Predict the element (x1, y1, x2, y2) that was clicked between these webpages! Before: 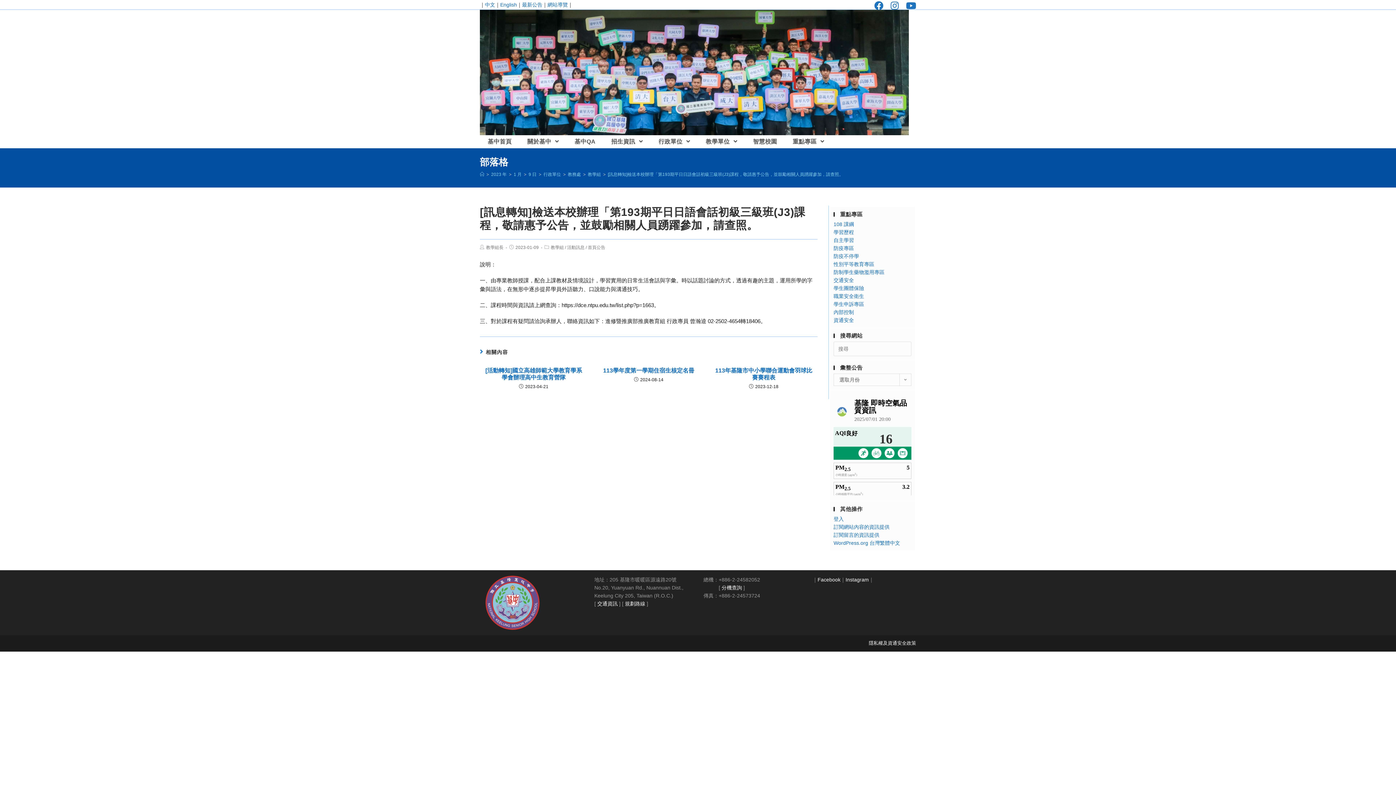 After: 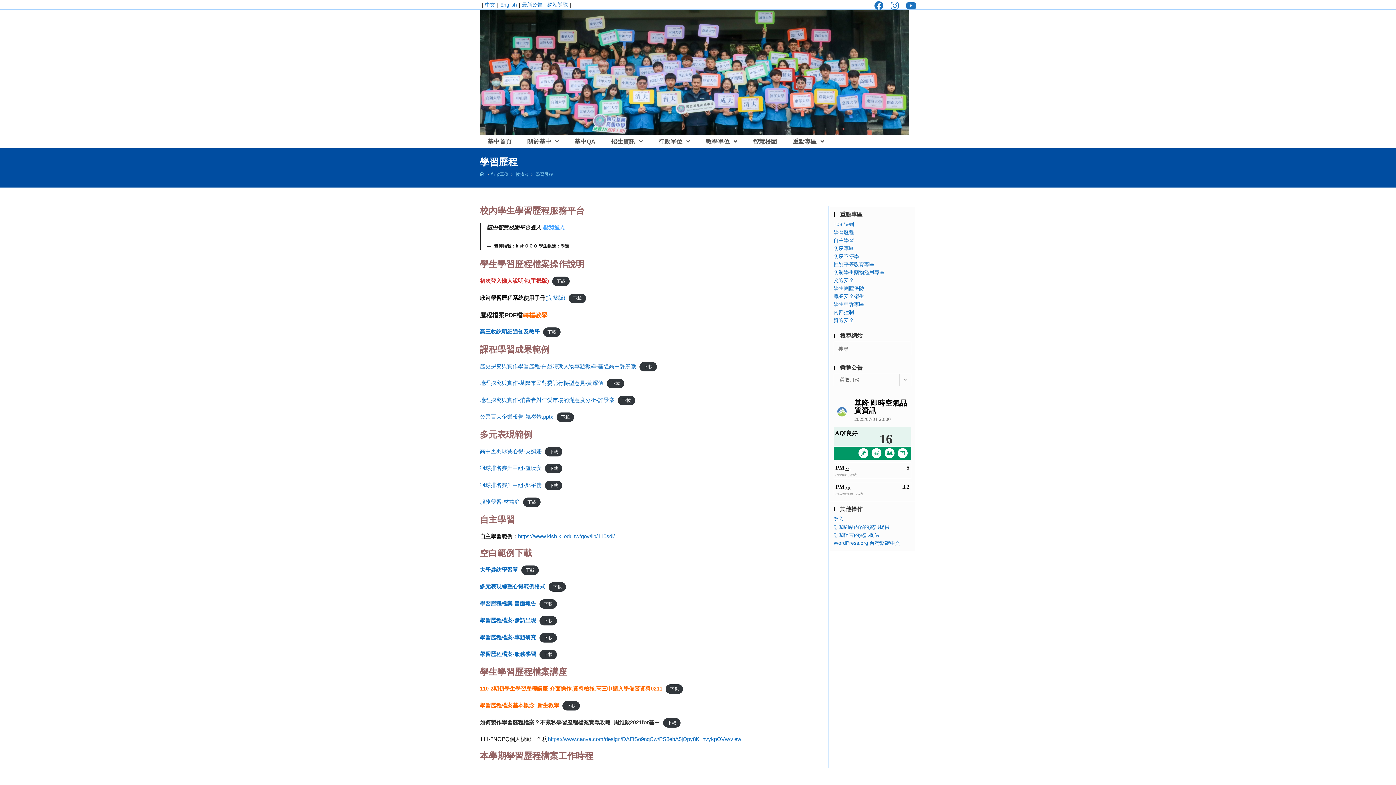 Action: bbox: (833, 229, 854, 235) label: 學習歷程